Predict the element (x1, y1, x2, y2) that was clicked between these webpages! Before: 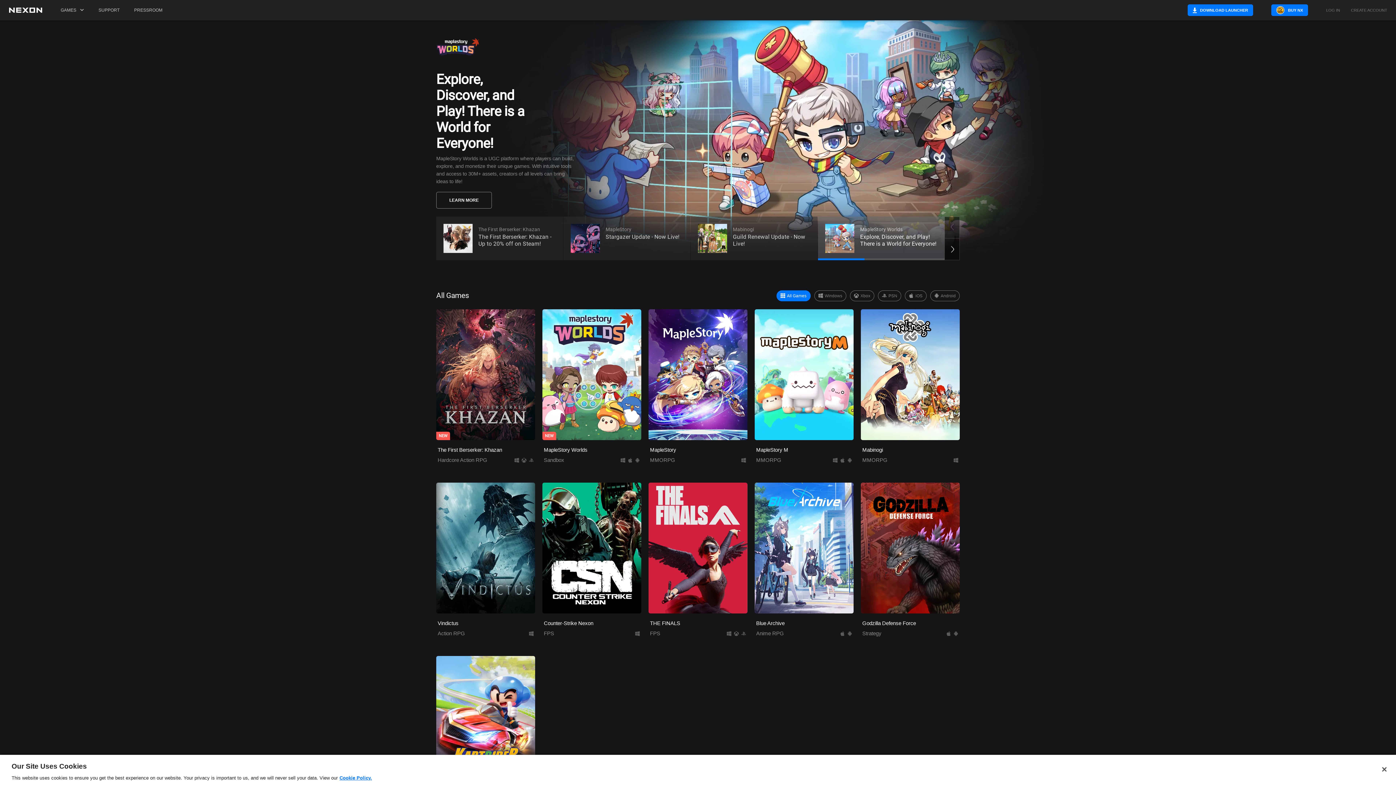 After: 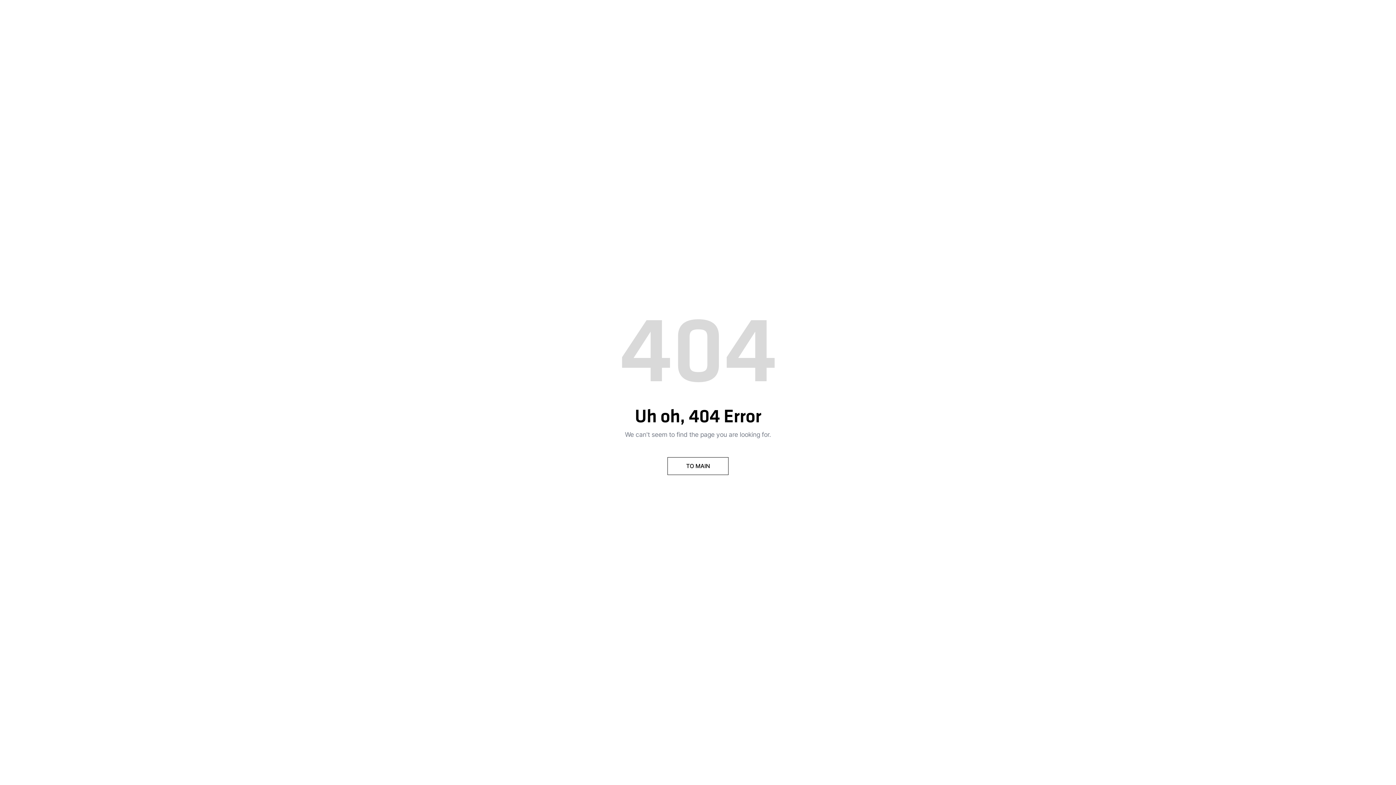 Action: label: PRESSROOM bbox: (130, 0, 166, 20)